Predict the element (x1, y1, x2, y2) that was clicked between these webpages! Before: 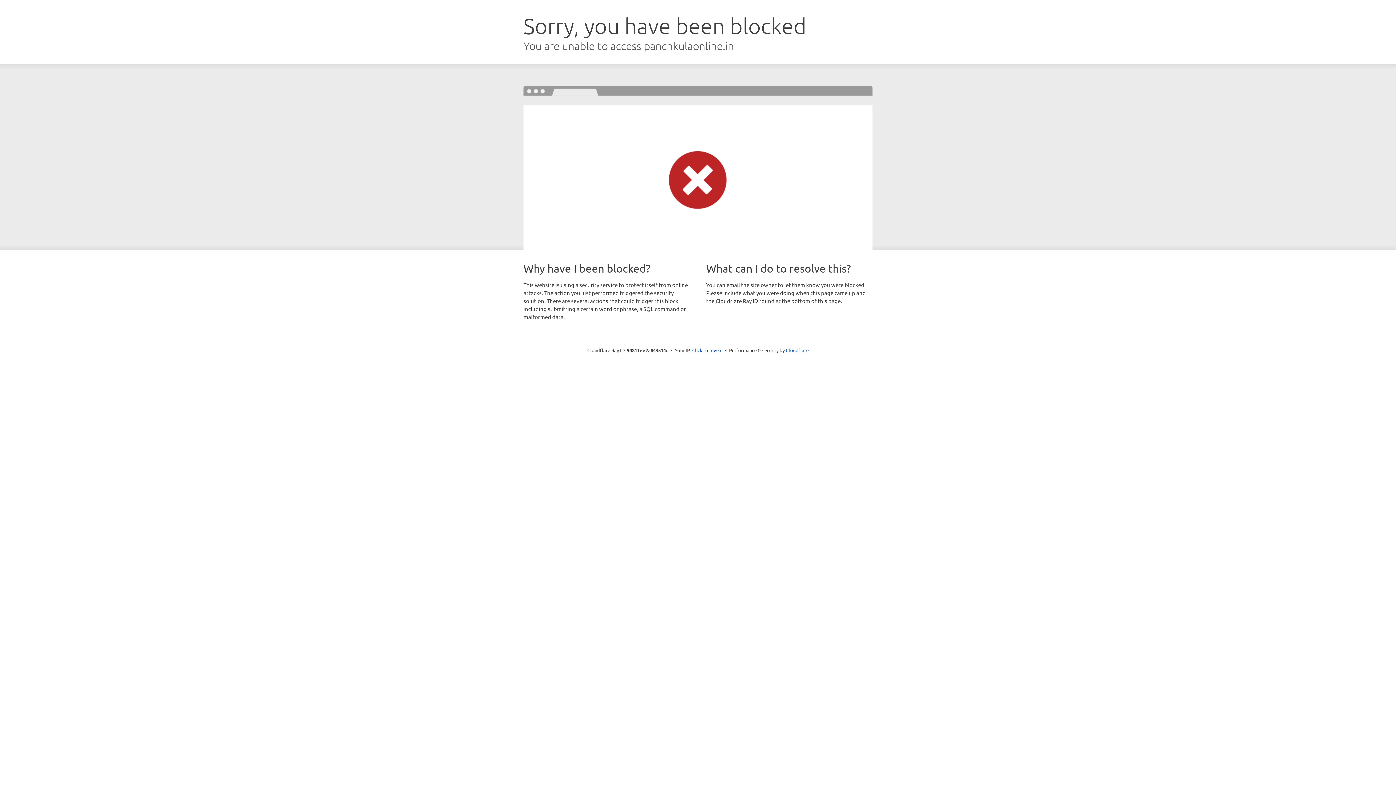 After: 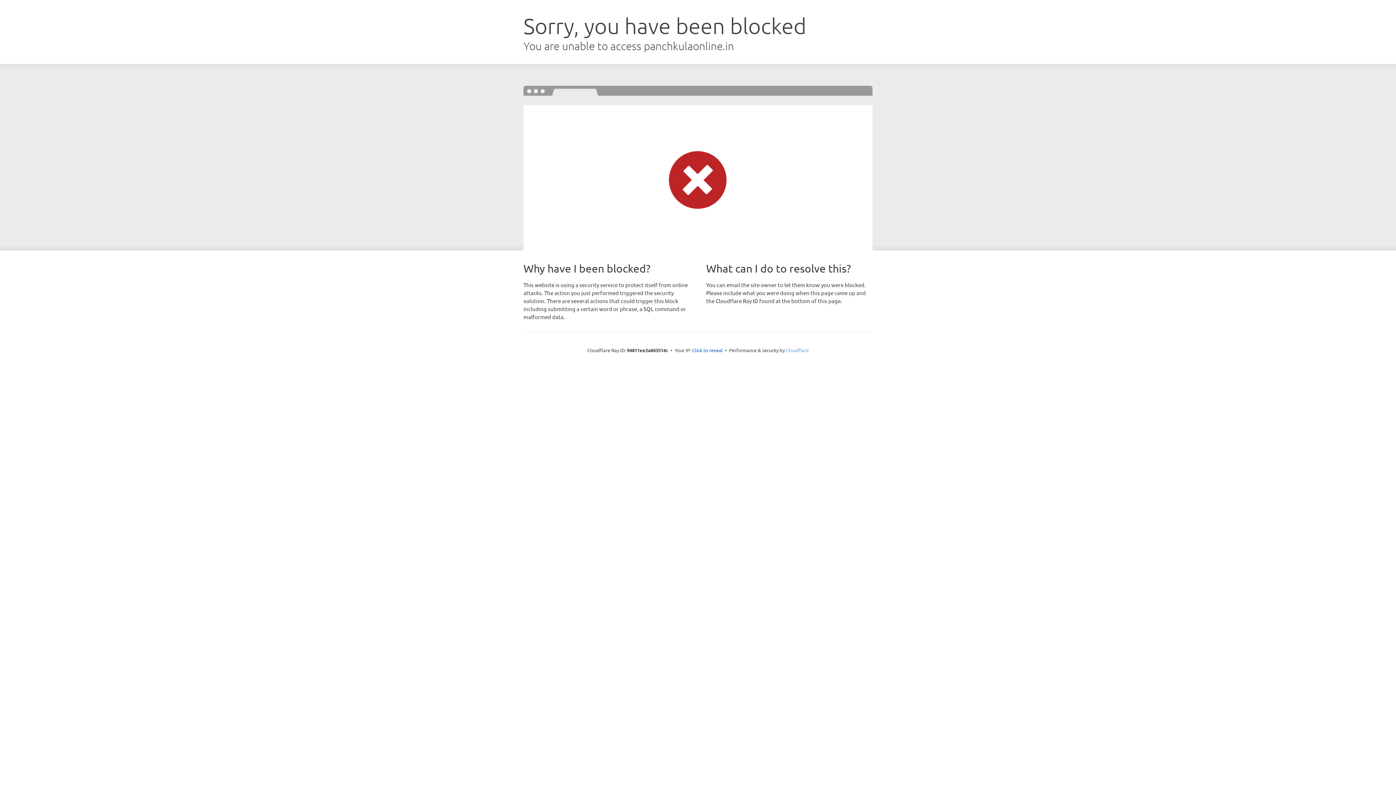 Action: label: Cloudflare bbox: (786, 347, 808, 353)